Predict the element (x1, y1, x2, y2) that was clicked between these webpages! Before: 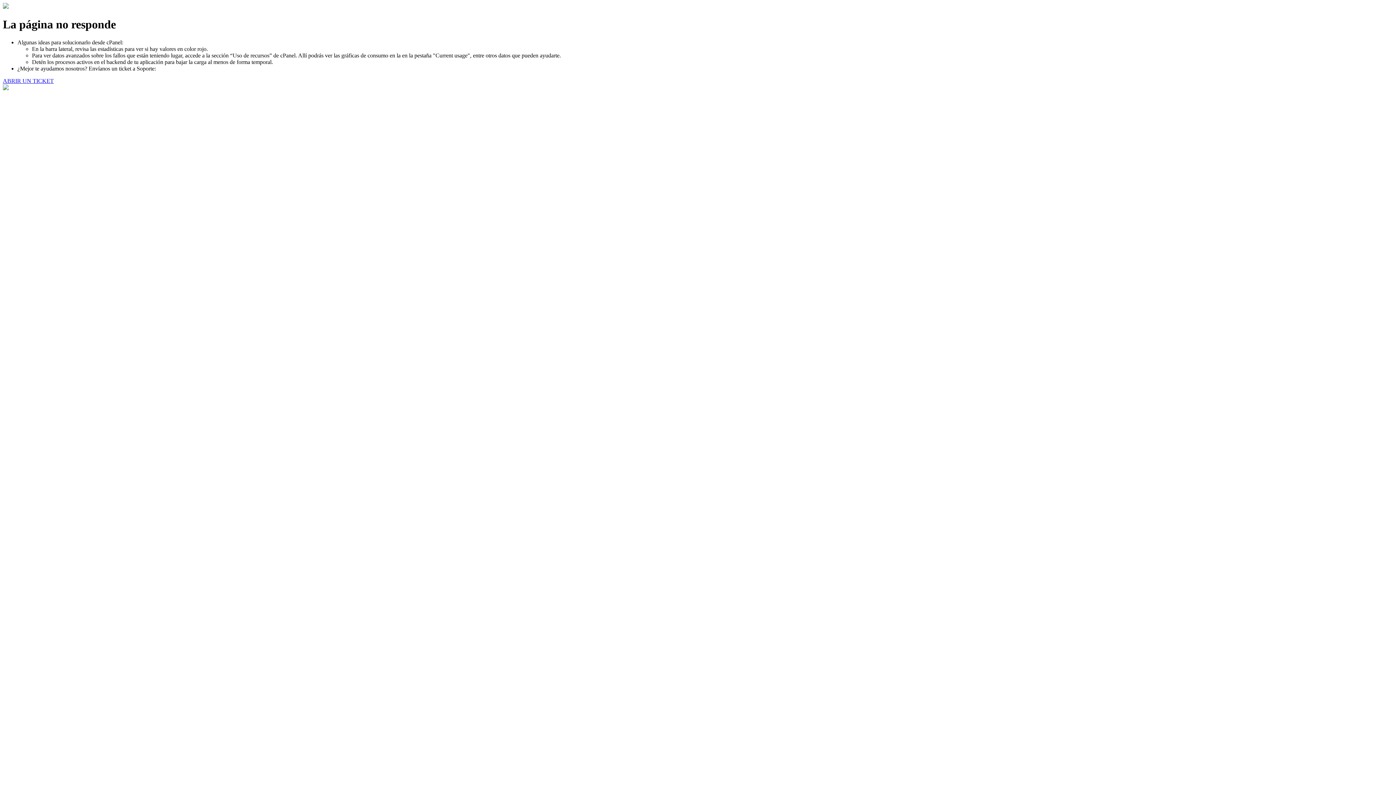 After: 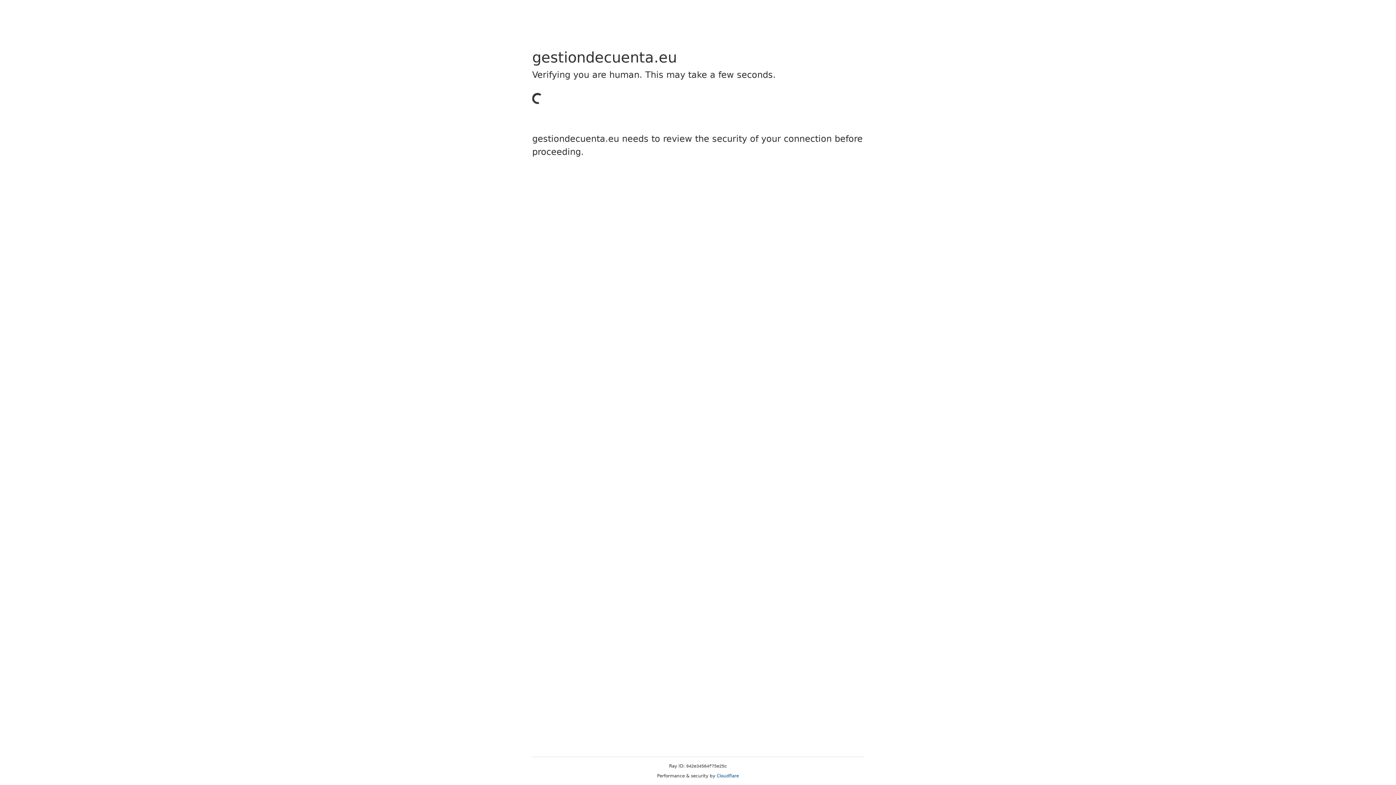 Action: bbox: (2, 77, 53, 83) label: ABRIR UN TICKET